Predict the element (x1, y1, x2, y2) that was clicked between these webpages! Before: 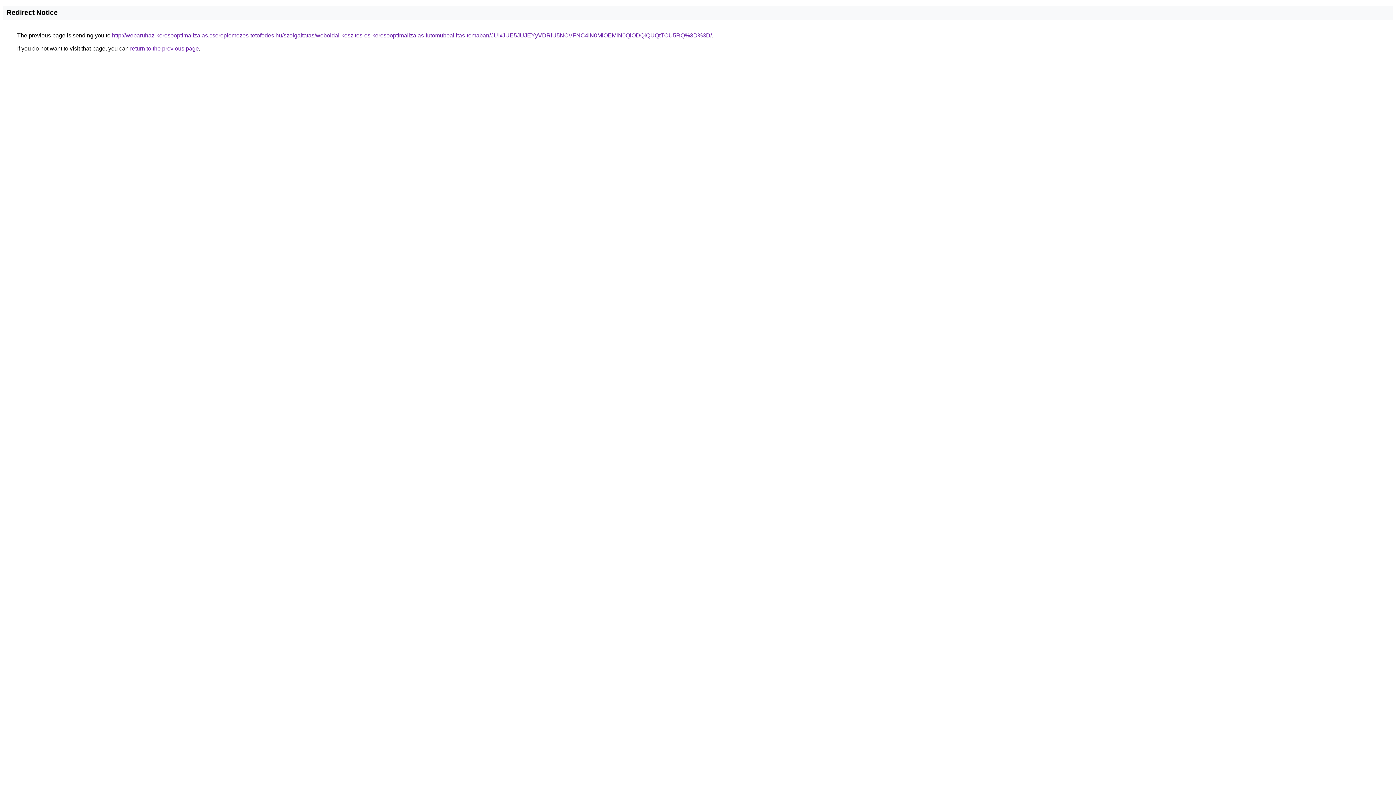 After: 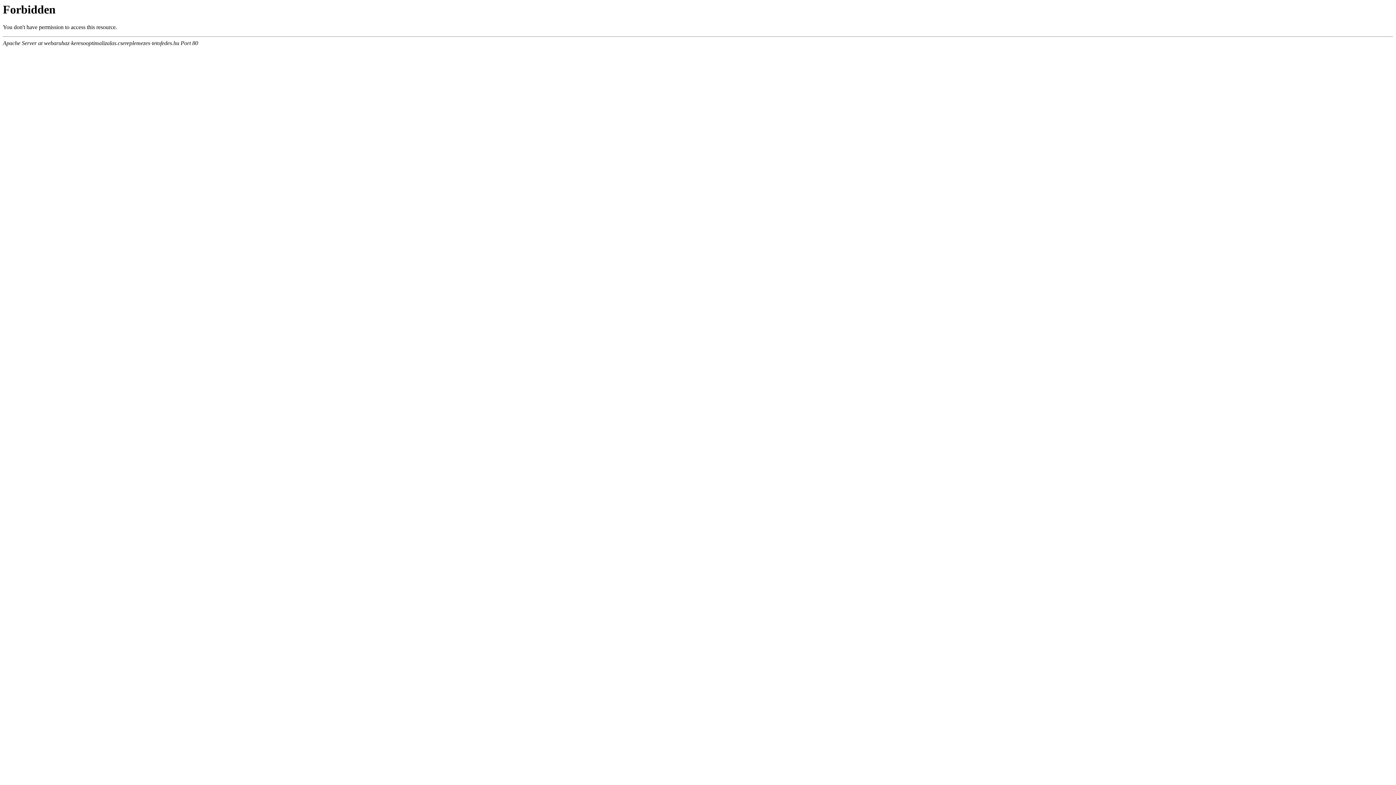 Action: bbox: (112, 32, 712, 38) label: http://webaruhaz-keresooptimalizalas.csereplemezes-tetofedes.hu/szolgaltatas/weboldal-keszites-es-keresooptimalizalas-futomubeallitas-temaban/JUIxJUE5JUJEYyVDRiU5NCVFNC4lN0MlOEMlN0QlODQlQUQtTCU5RQ%3D%3D/